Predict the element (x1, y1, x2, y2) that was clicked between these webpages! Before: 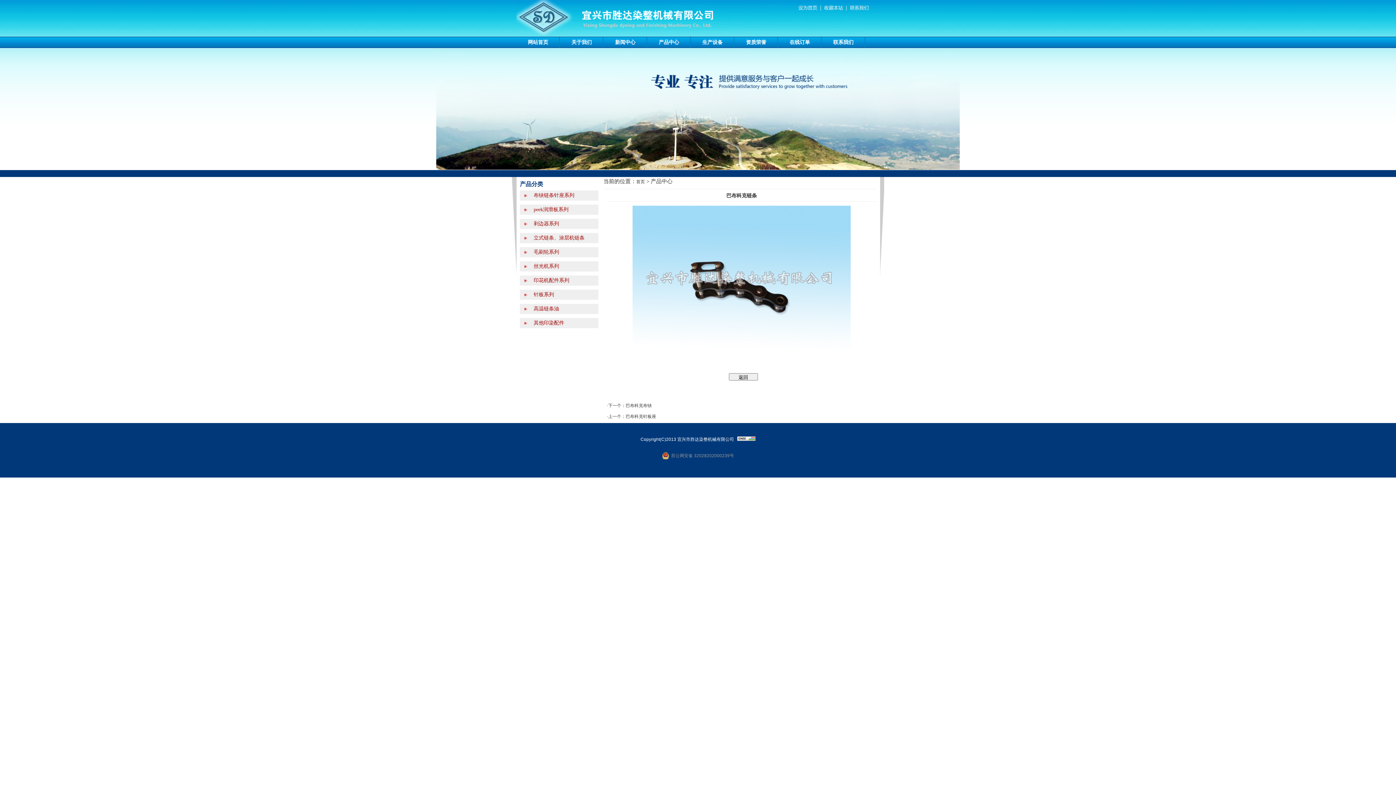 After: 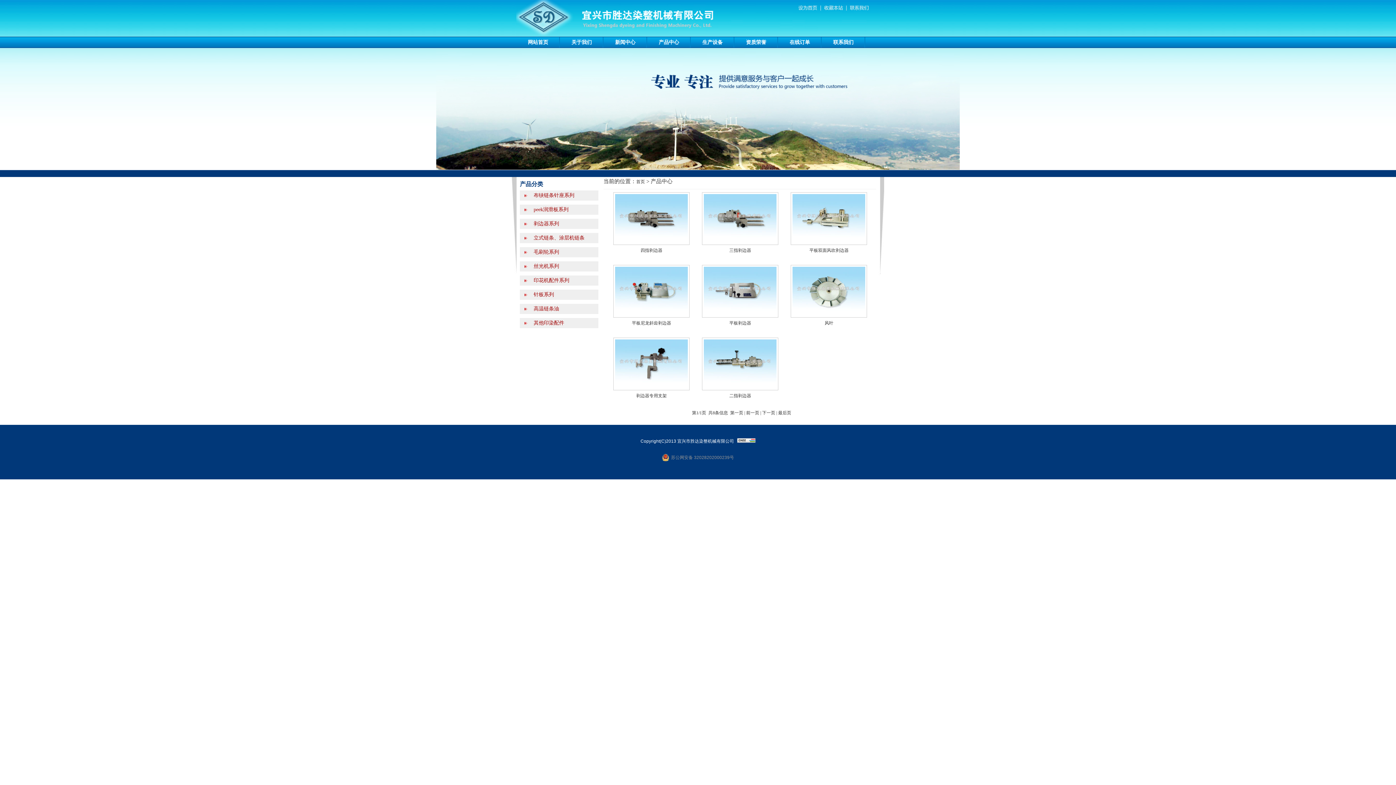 Action: label:  剥边器系列 bbox: (532, 221, 559, 226)